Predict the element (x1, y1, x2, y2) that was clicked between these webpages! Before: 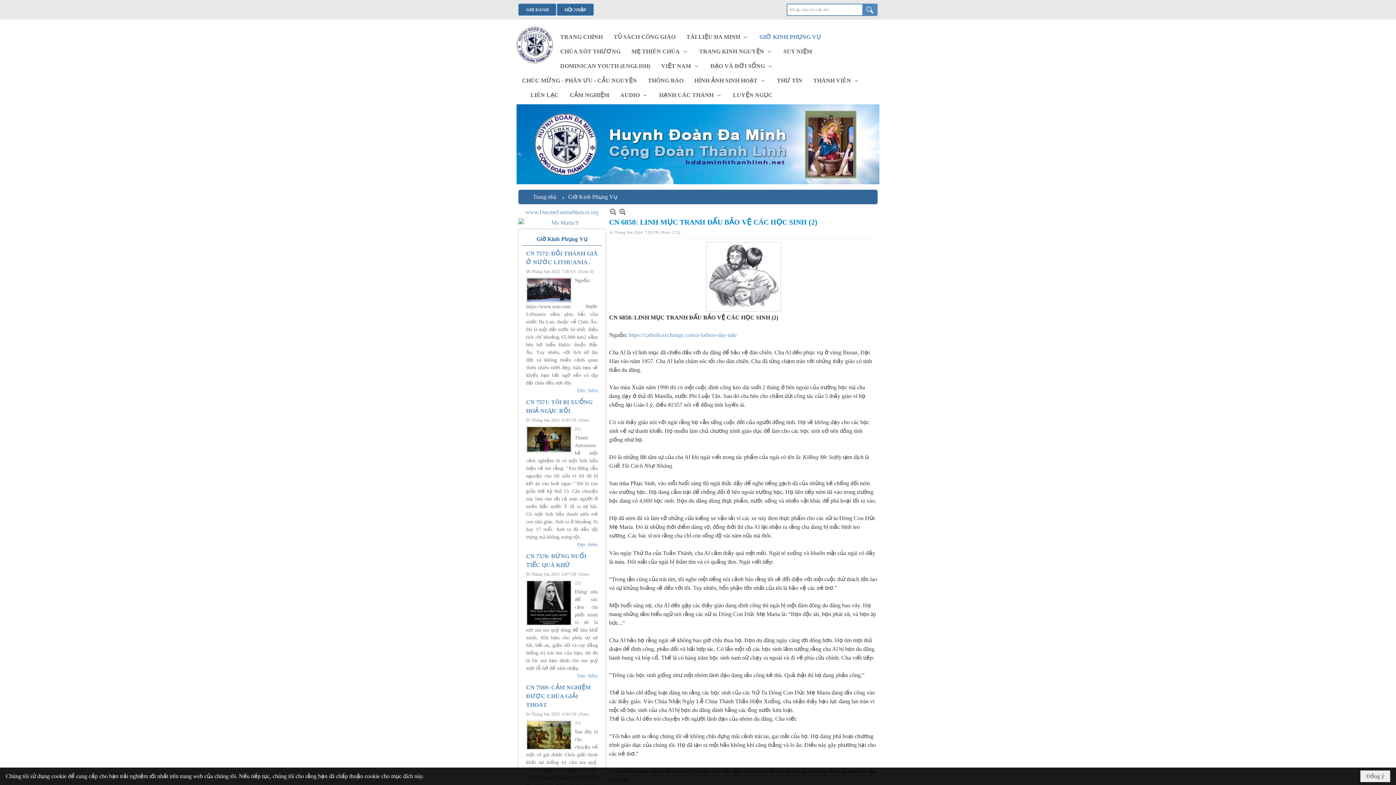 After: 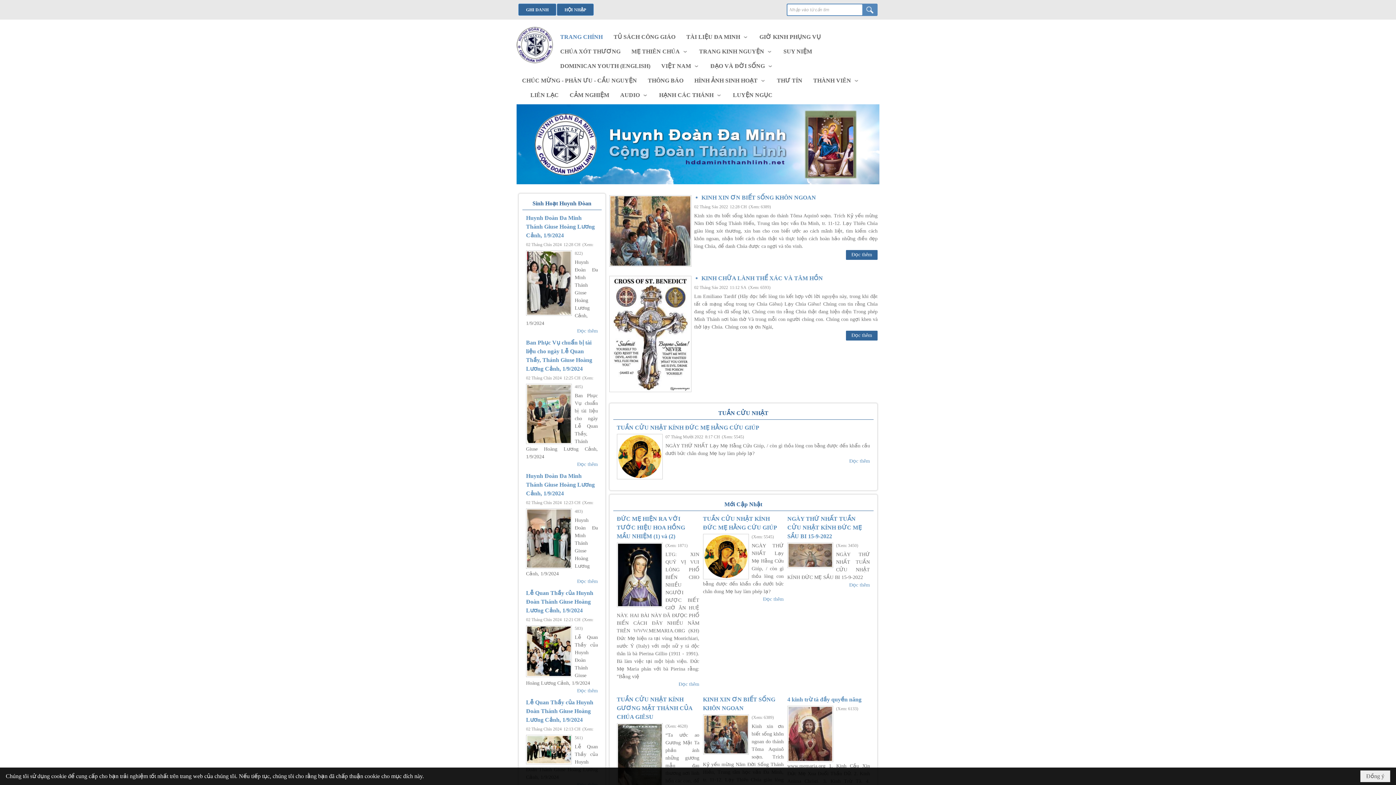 Action: bbox: (554, 29, 608, 44) label: TRANG CHÍNH